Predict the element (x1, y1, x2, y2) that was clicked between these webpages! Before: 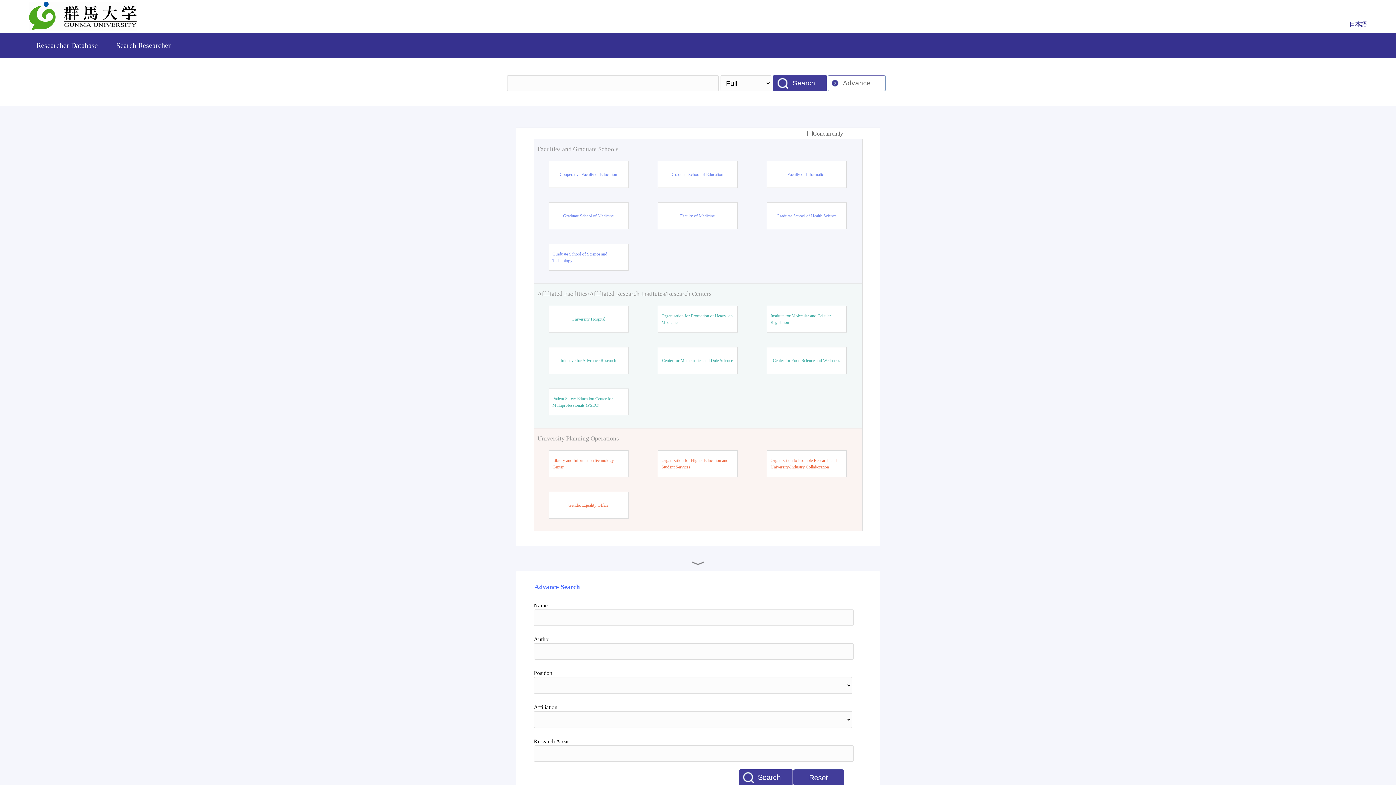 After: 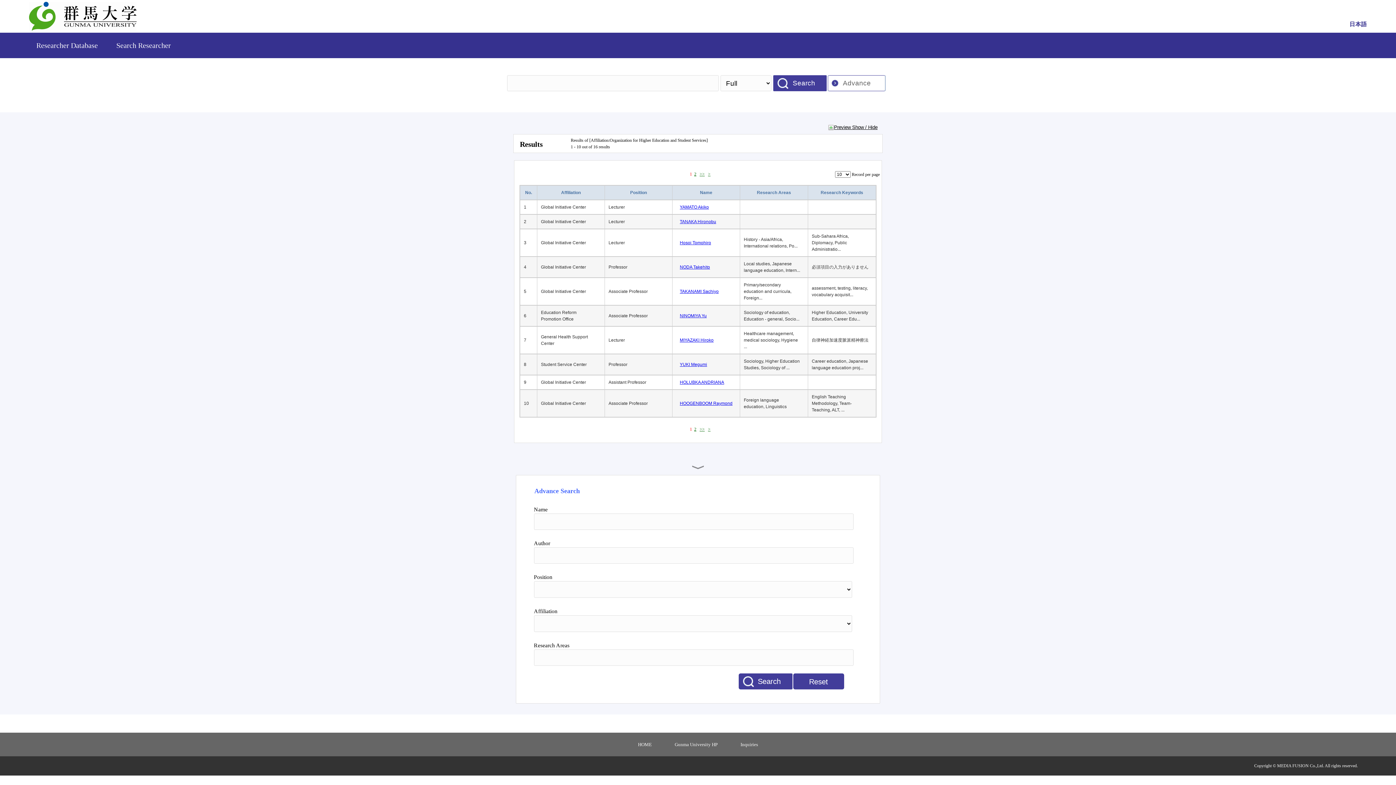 Action: label: Organization for Higher Education and Student Services bbox: (661, 457, 733, 470)